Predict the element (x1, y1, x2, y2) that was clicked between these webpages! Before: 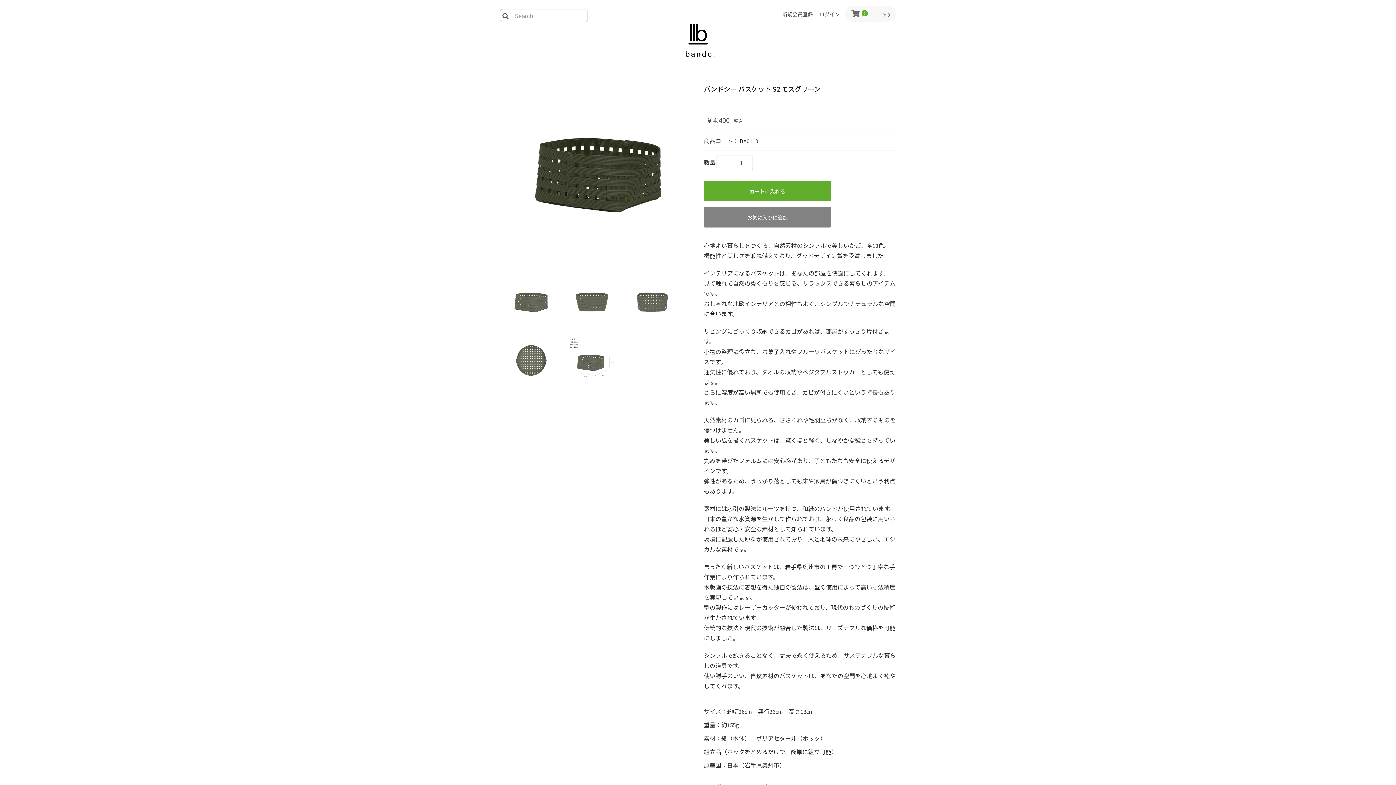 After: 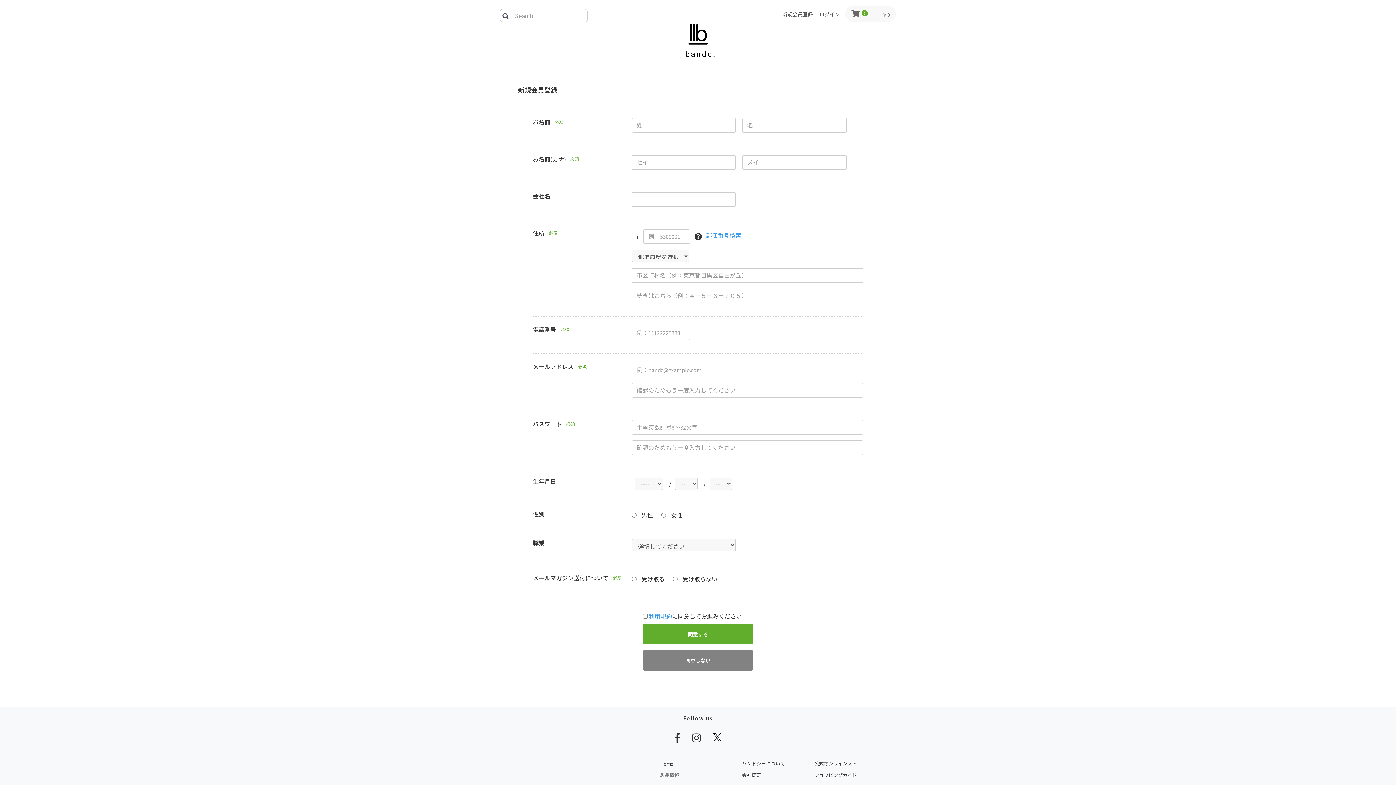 Action: bbox: (778, 7, 814, 20) label: 新規会員登録